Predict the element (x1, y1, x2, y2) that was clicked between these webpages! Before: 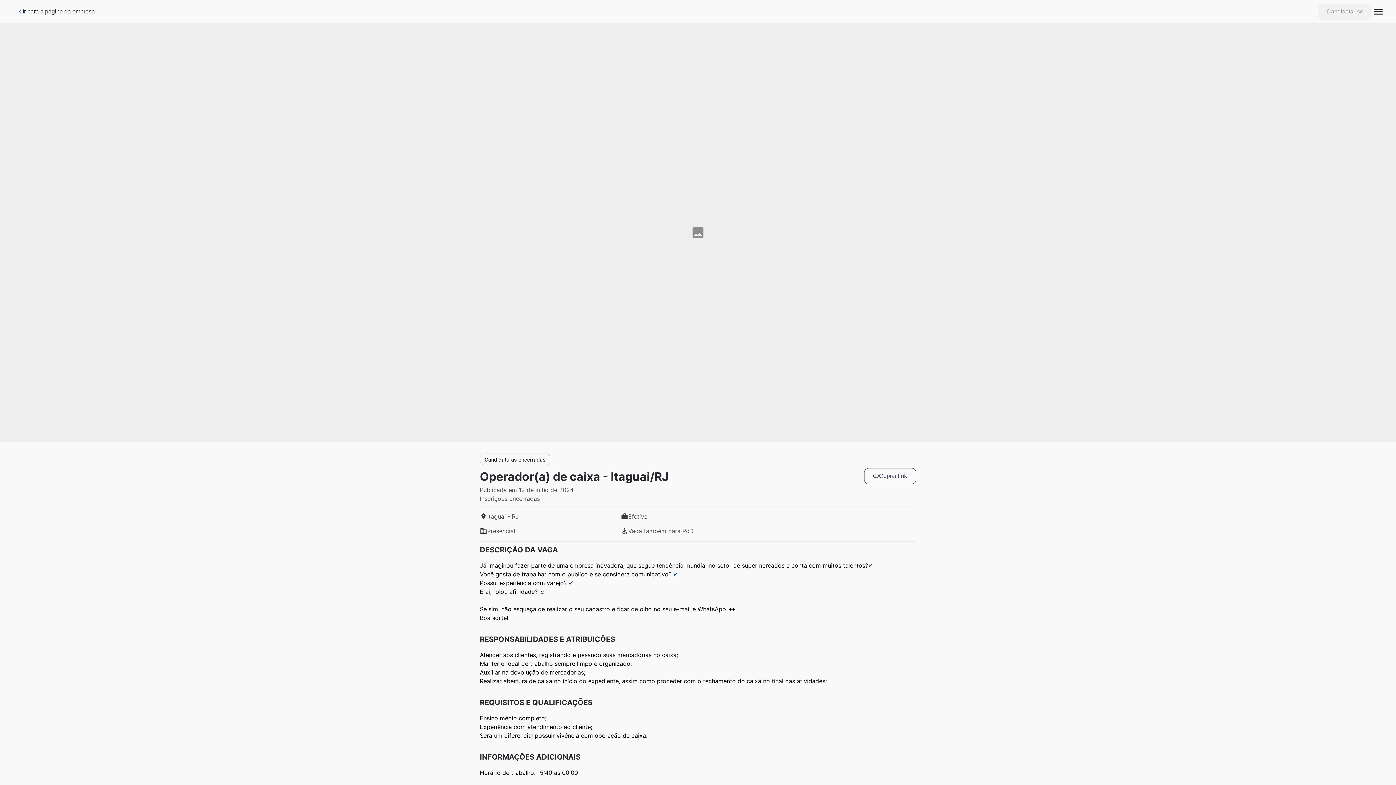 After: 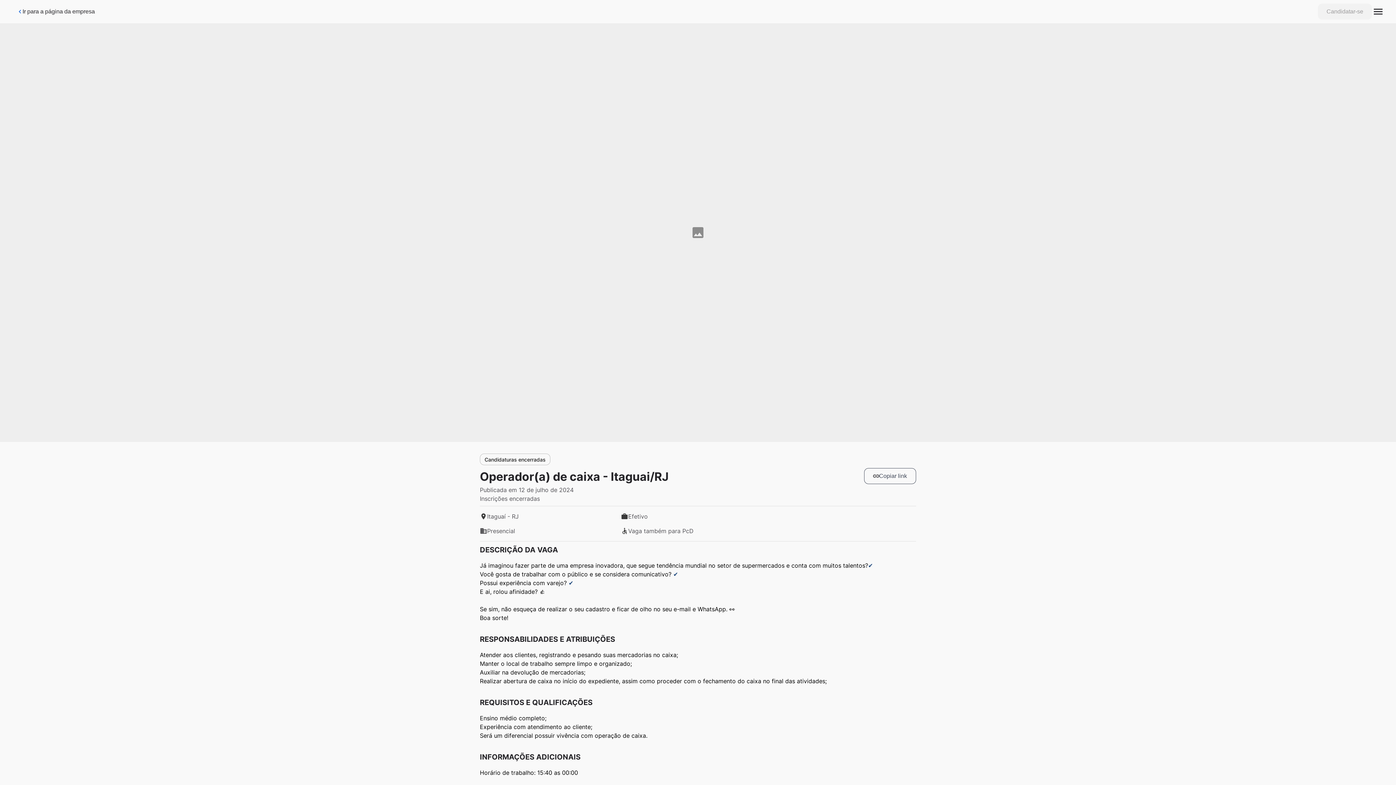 Action: label: Candidatar-se bbox: (1318, 3, 1372, 19)